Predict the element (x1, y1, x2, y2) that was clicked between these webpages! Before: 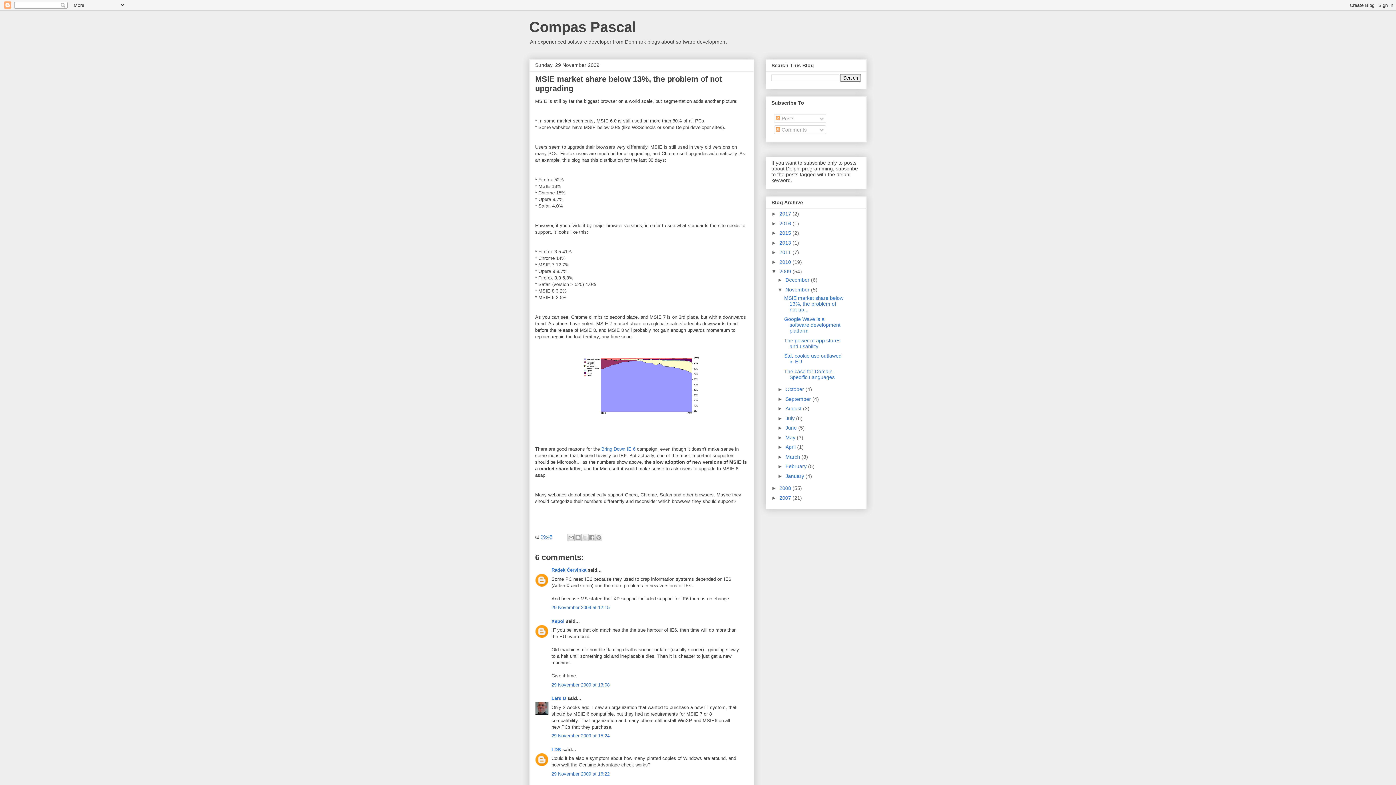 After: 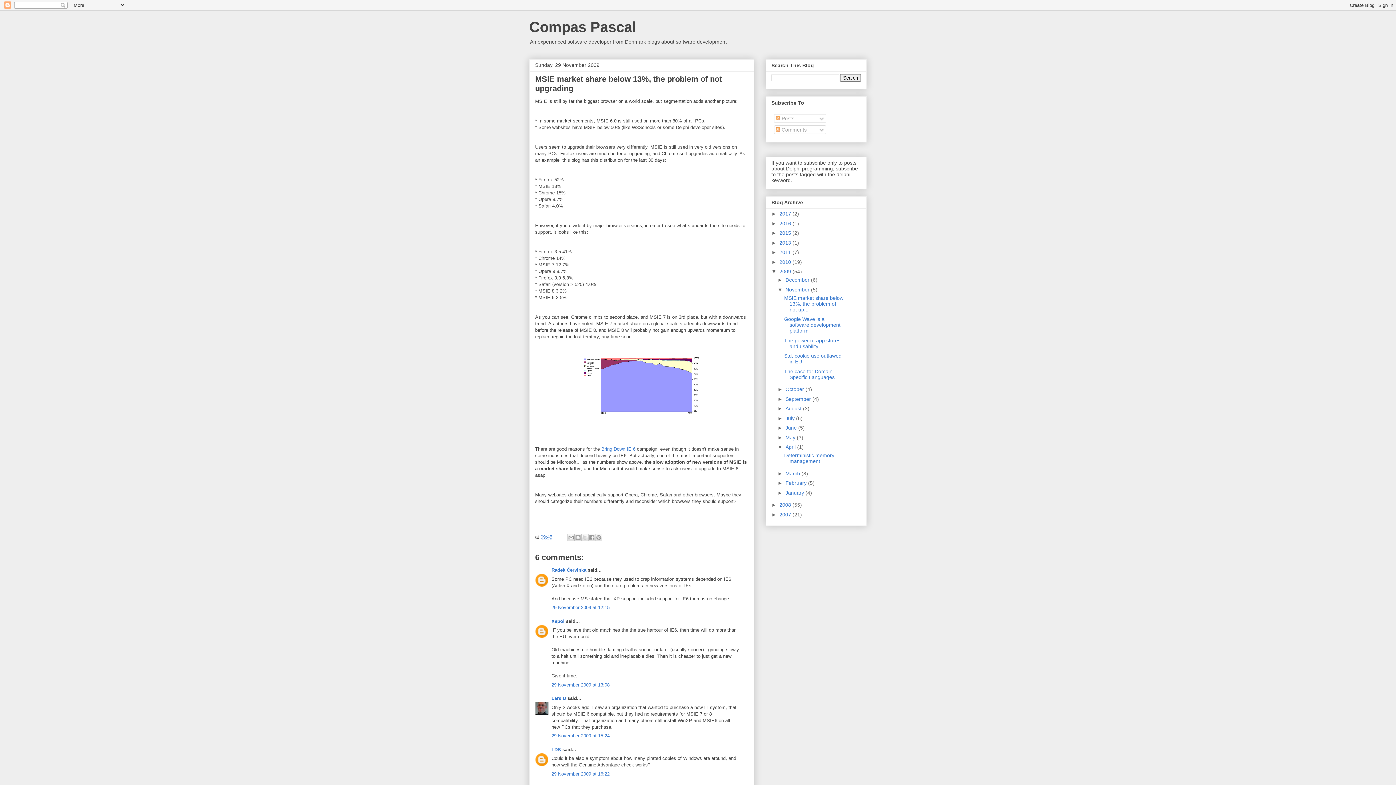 Action: bbox: (777, 444, 785, 450) label: ►  